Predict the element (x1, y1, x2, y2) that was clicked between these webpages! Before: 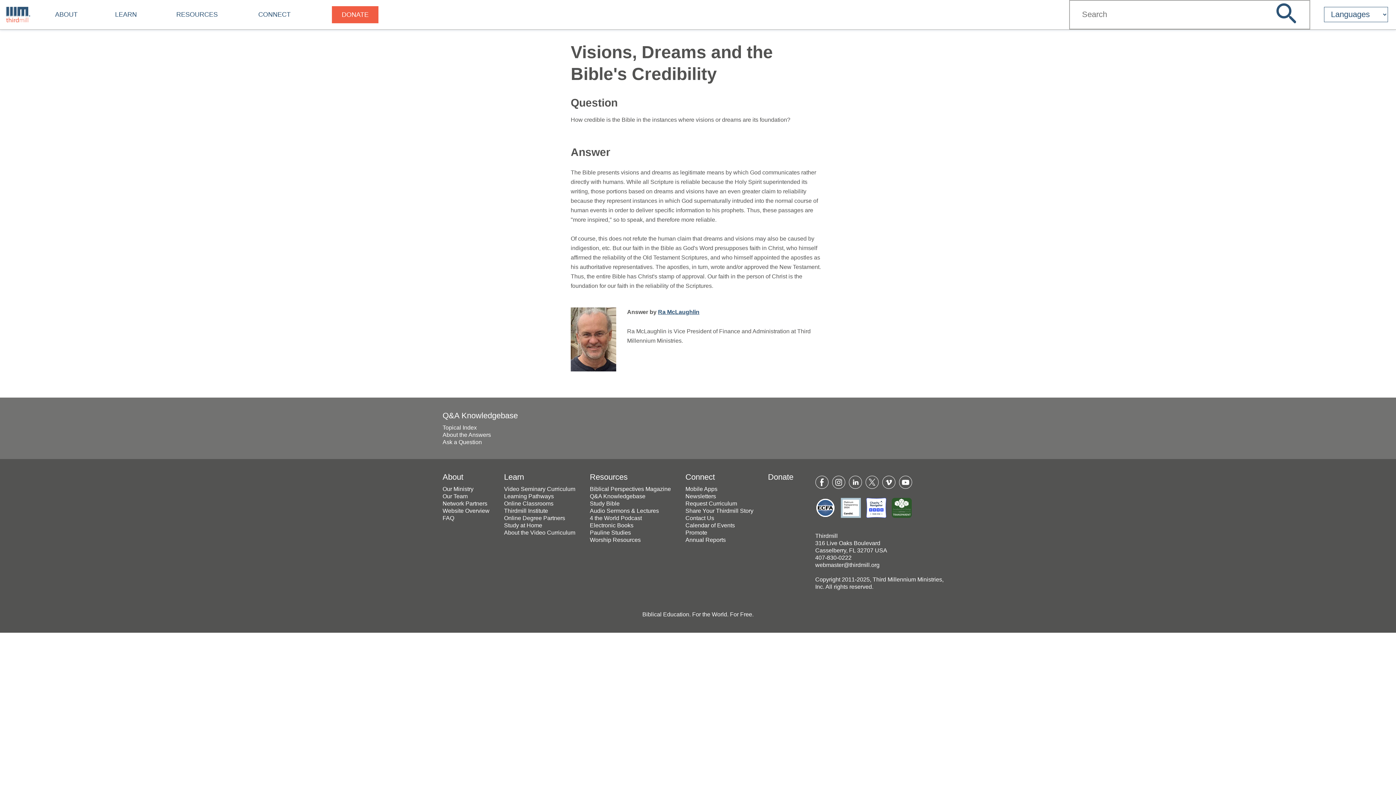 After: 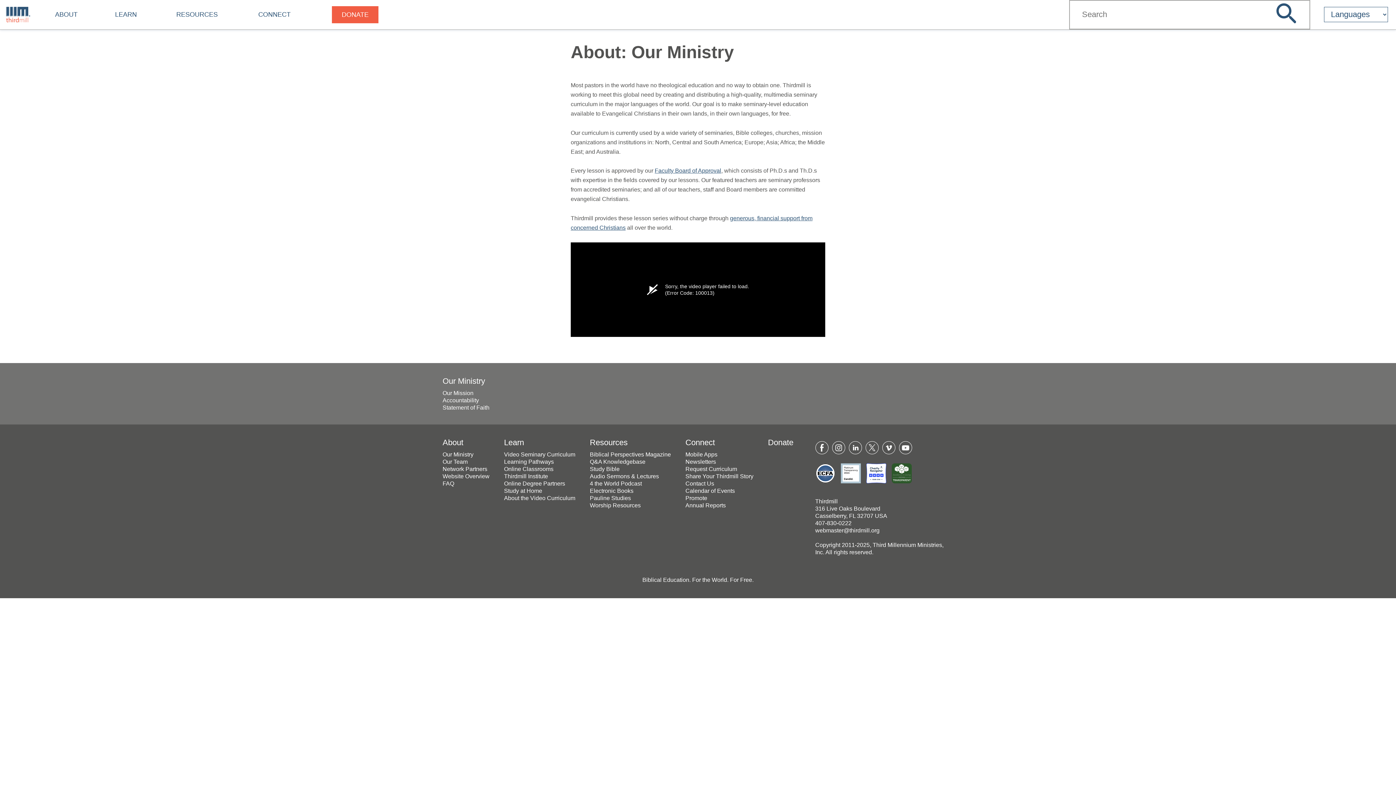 Action: label: ABOUT bbox: (55, 3, 77, 25)